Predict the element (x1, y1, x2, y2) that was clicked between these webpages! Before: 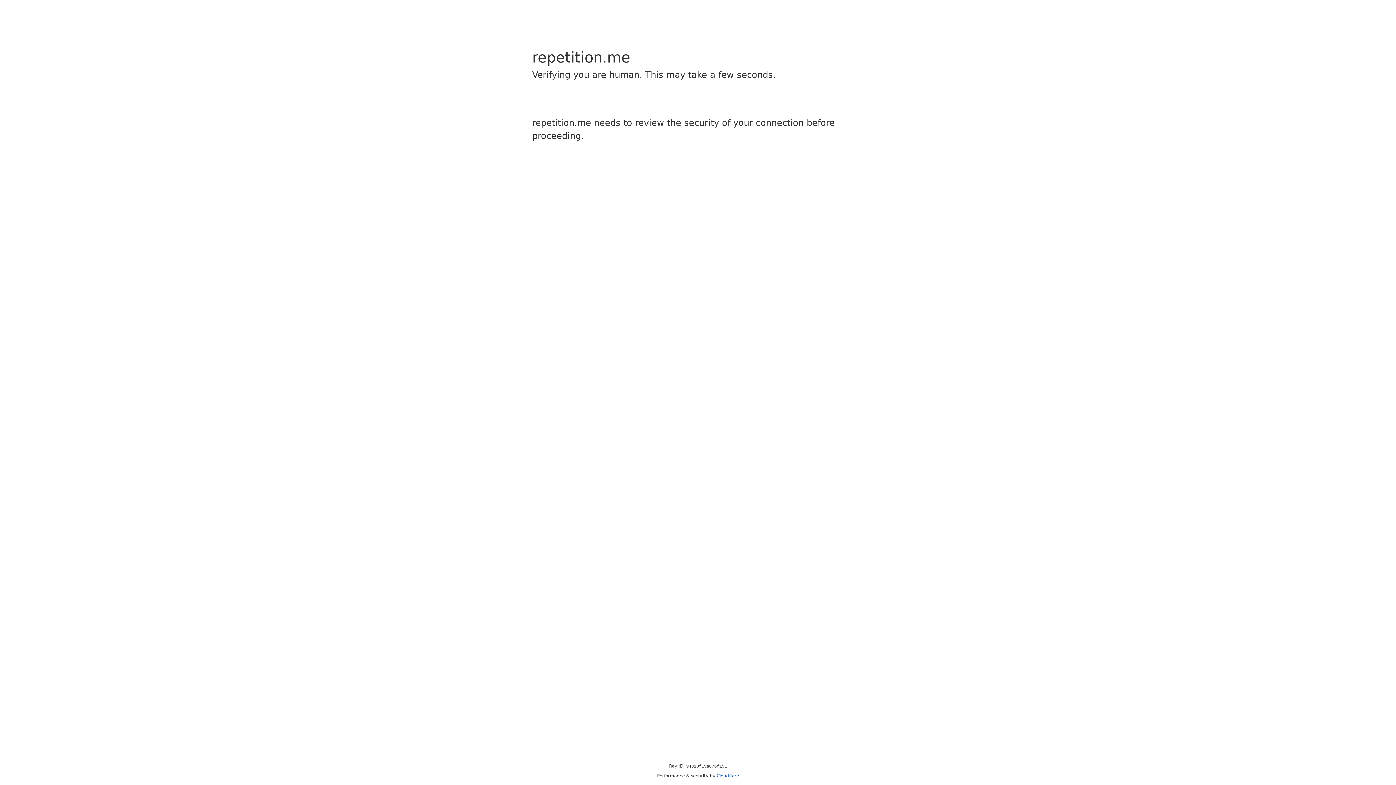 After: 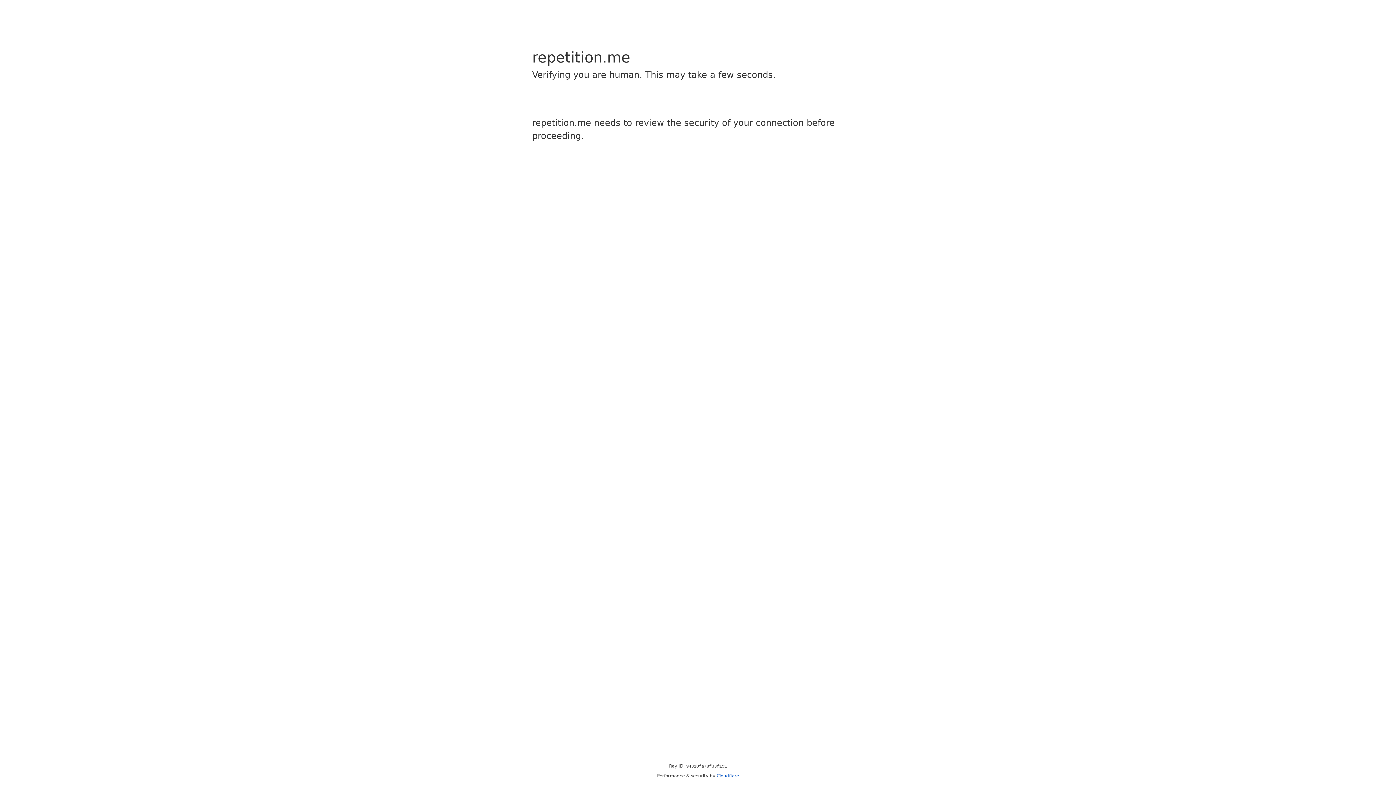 Action: bbox: (716, 773, 739, 778) label: Cloudflare